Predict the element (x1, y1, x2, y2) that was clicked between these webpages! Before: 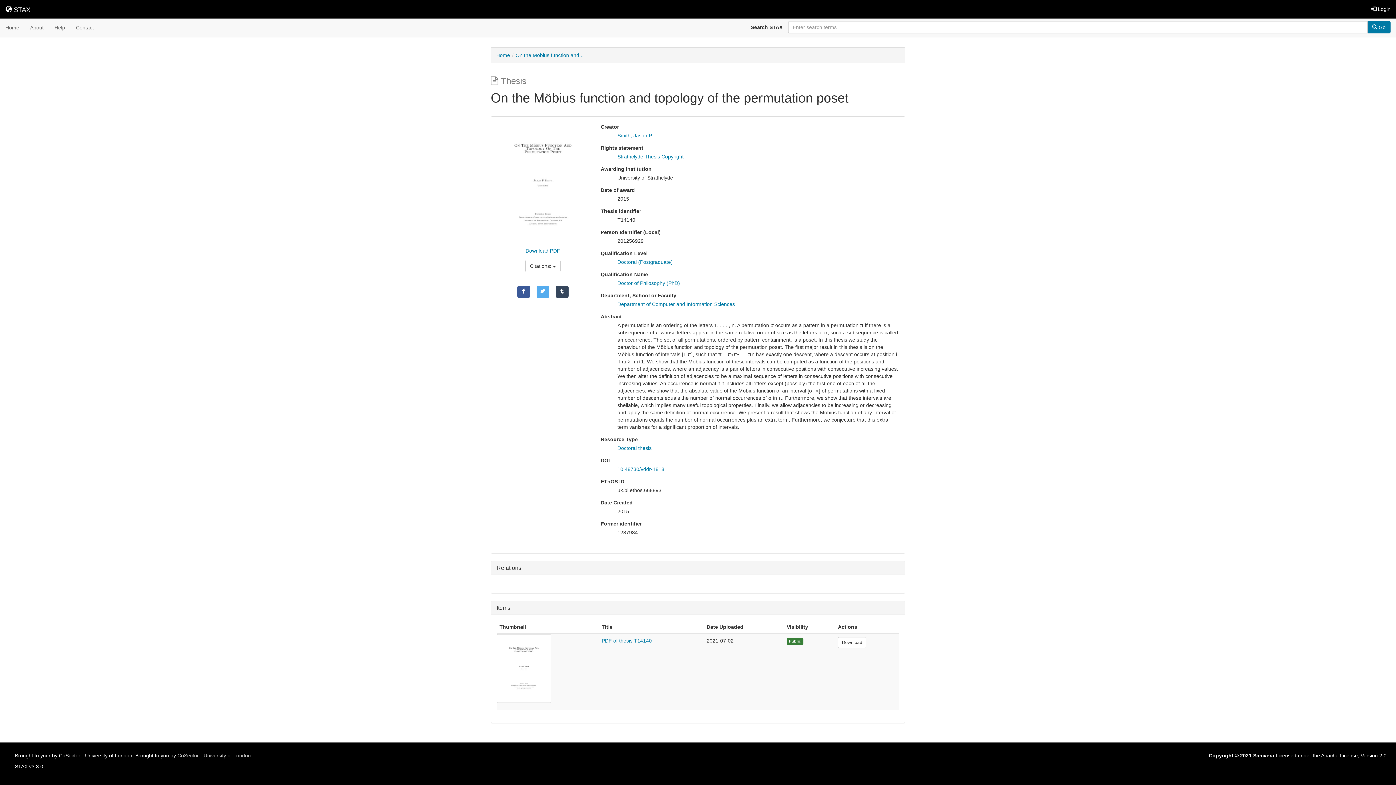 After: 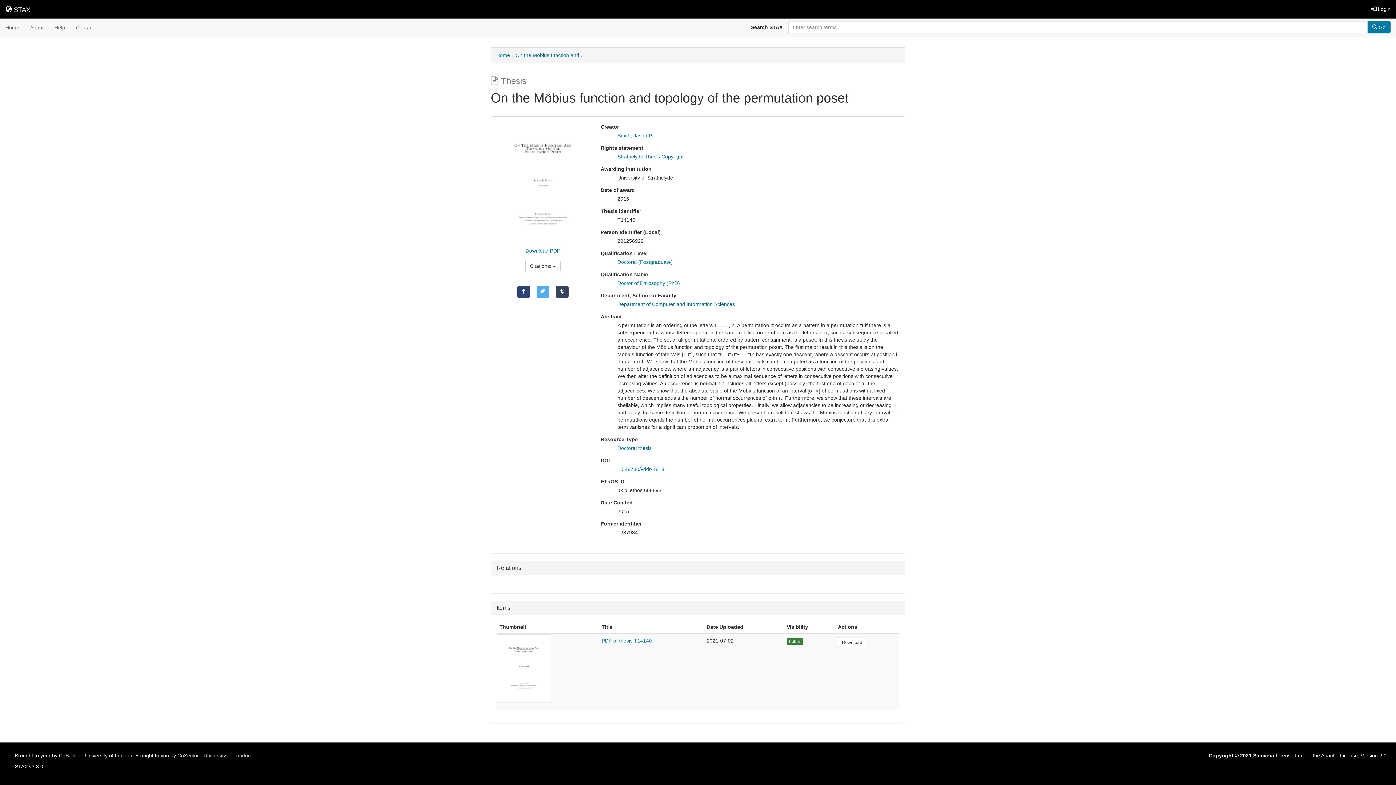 Action: bbox: (517, 285, 530, 298) label: Share on Facebook